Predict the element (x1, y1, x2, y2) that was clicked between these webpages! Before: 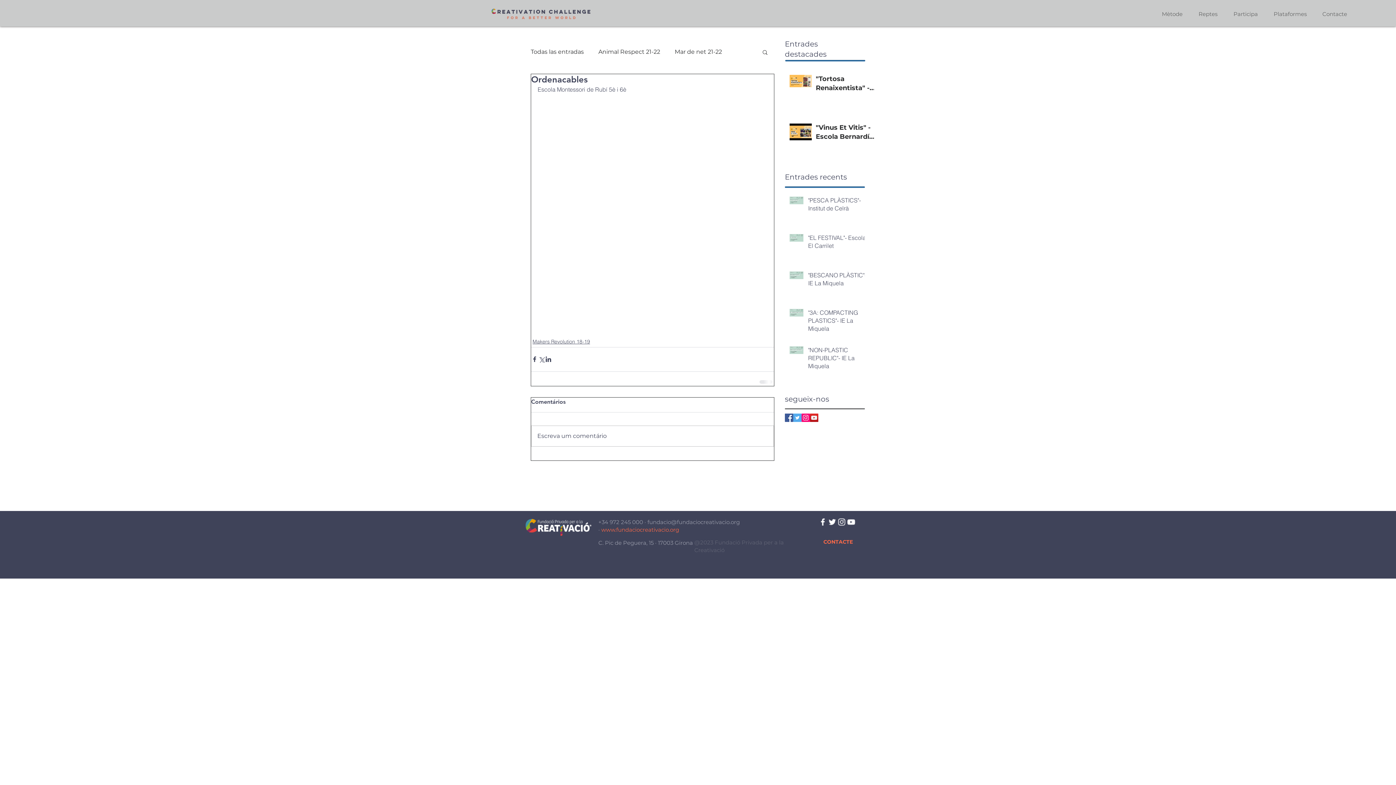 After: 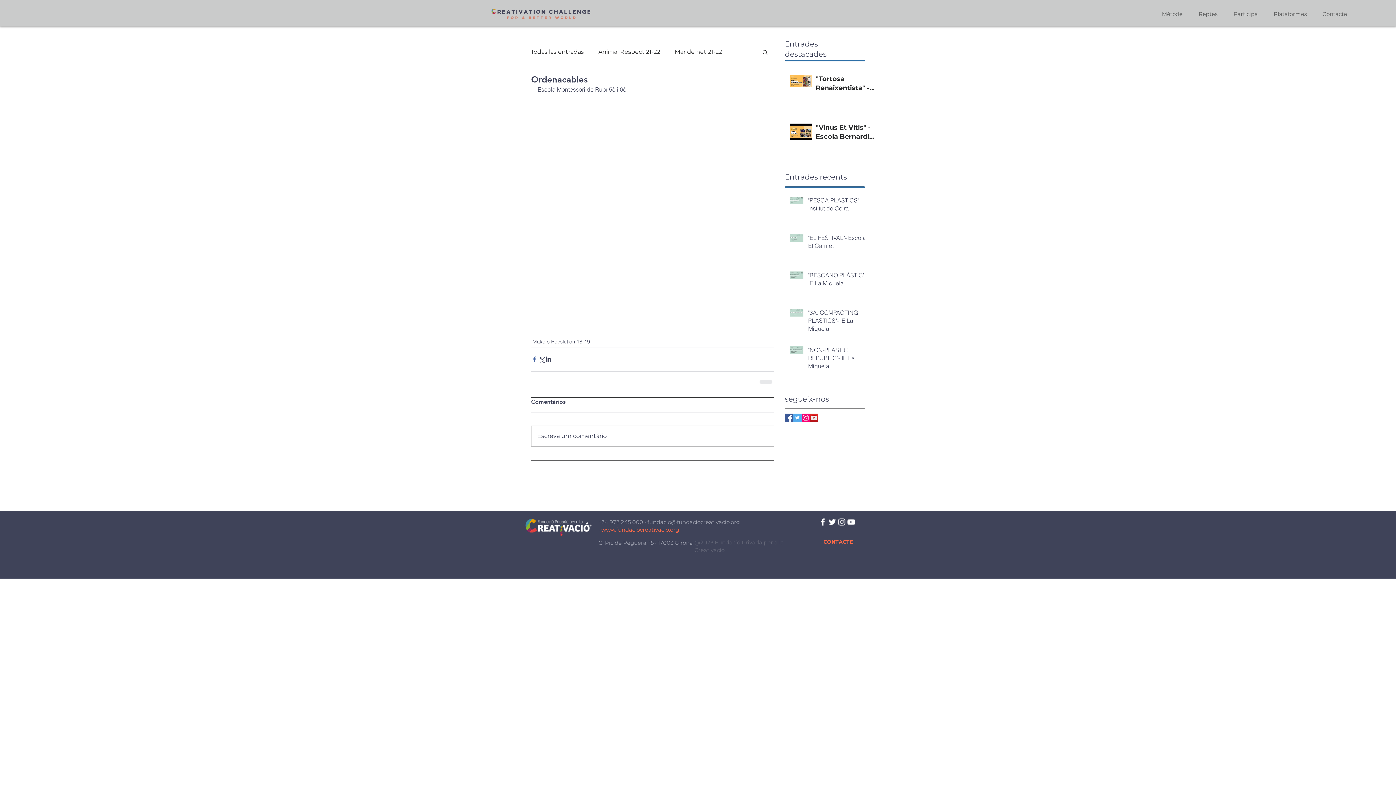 Action: bbox: (531, 356, 538, 362) label: Compartir a través de Facebook